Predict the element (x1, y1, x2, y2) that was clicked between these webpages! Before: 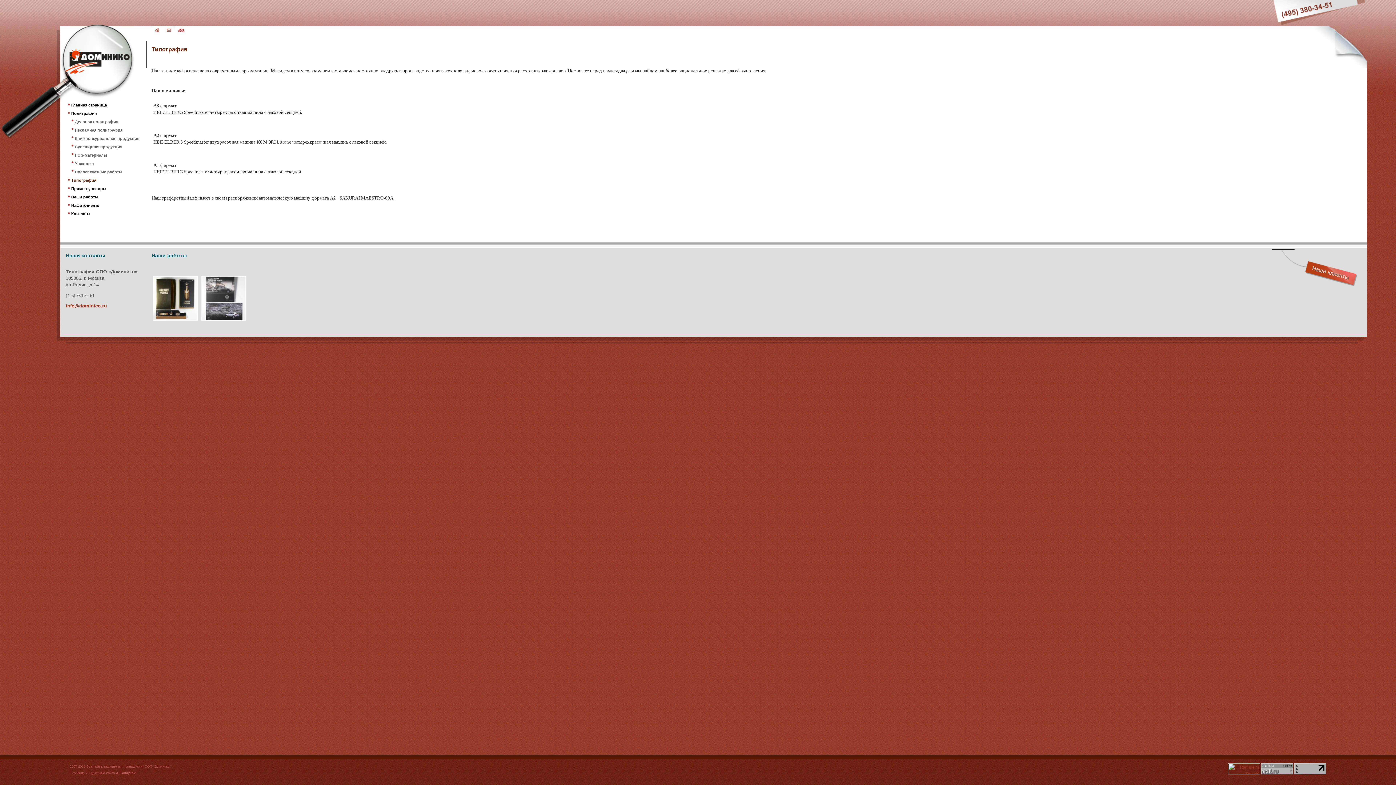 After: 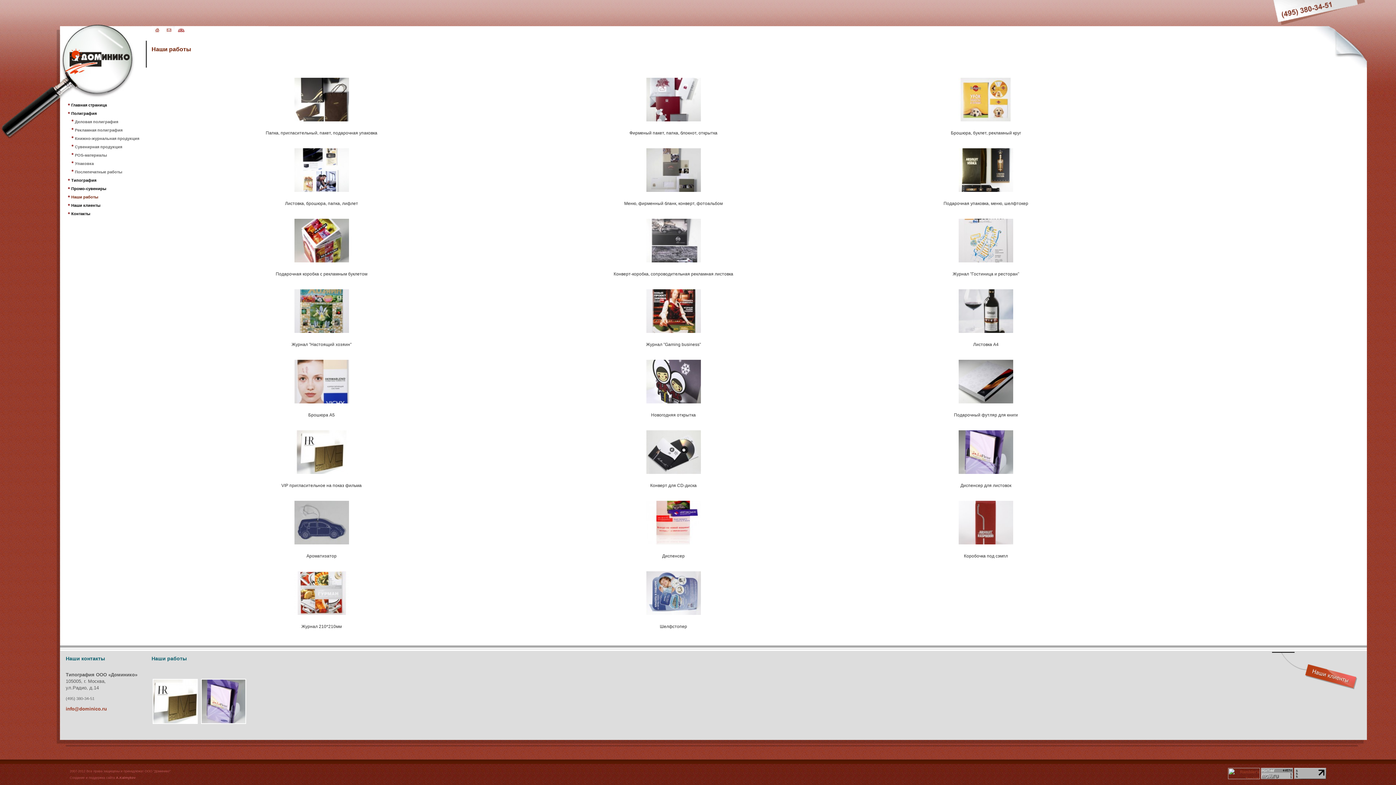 Action: bbox: (71, 194, 98, 199) label: Наши работы